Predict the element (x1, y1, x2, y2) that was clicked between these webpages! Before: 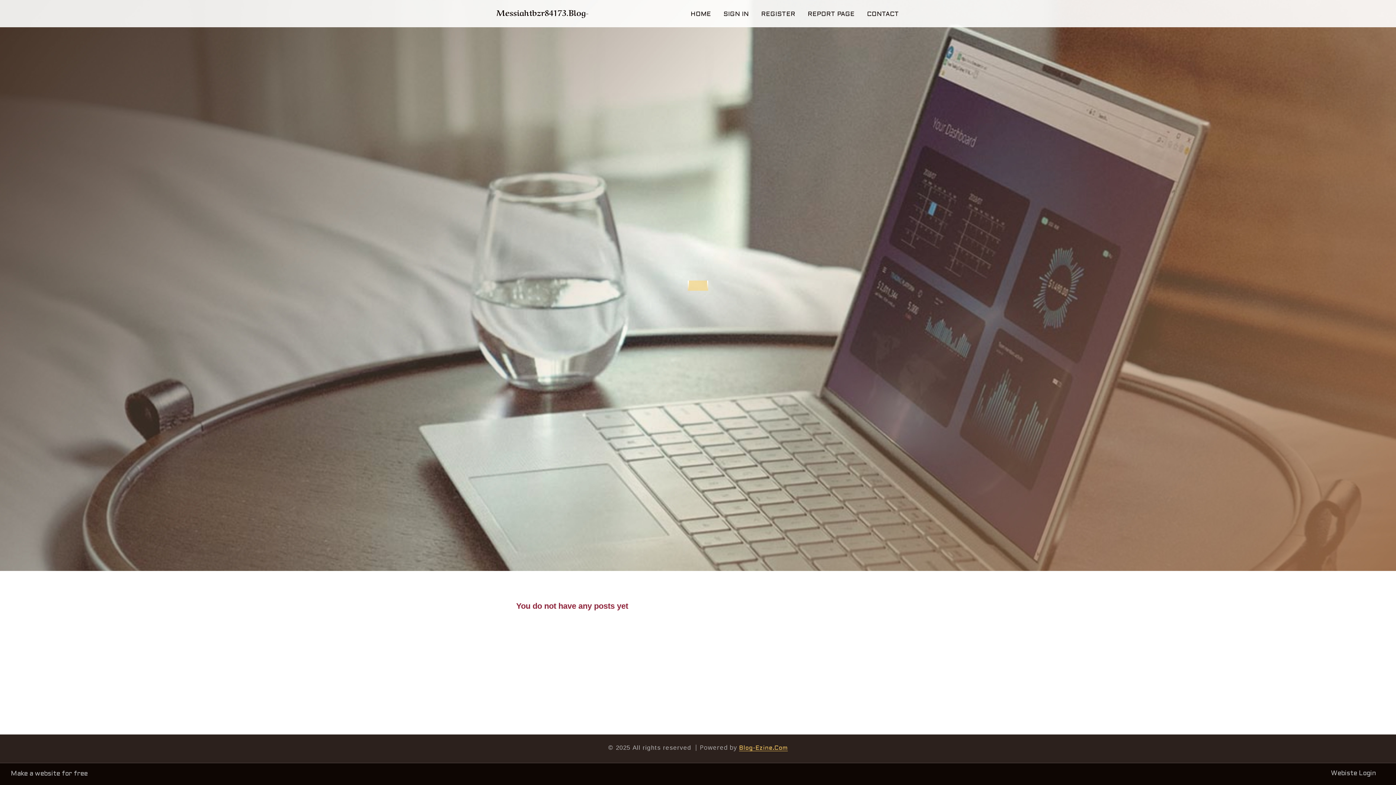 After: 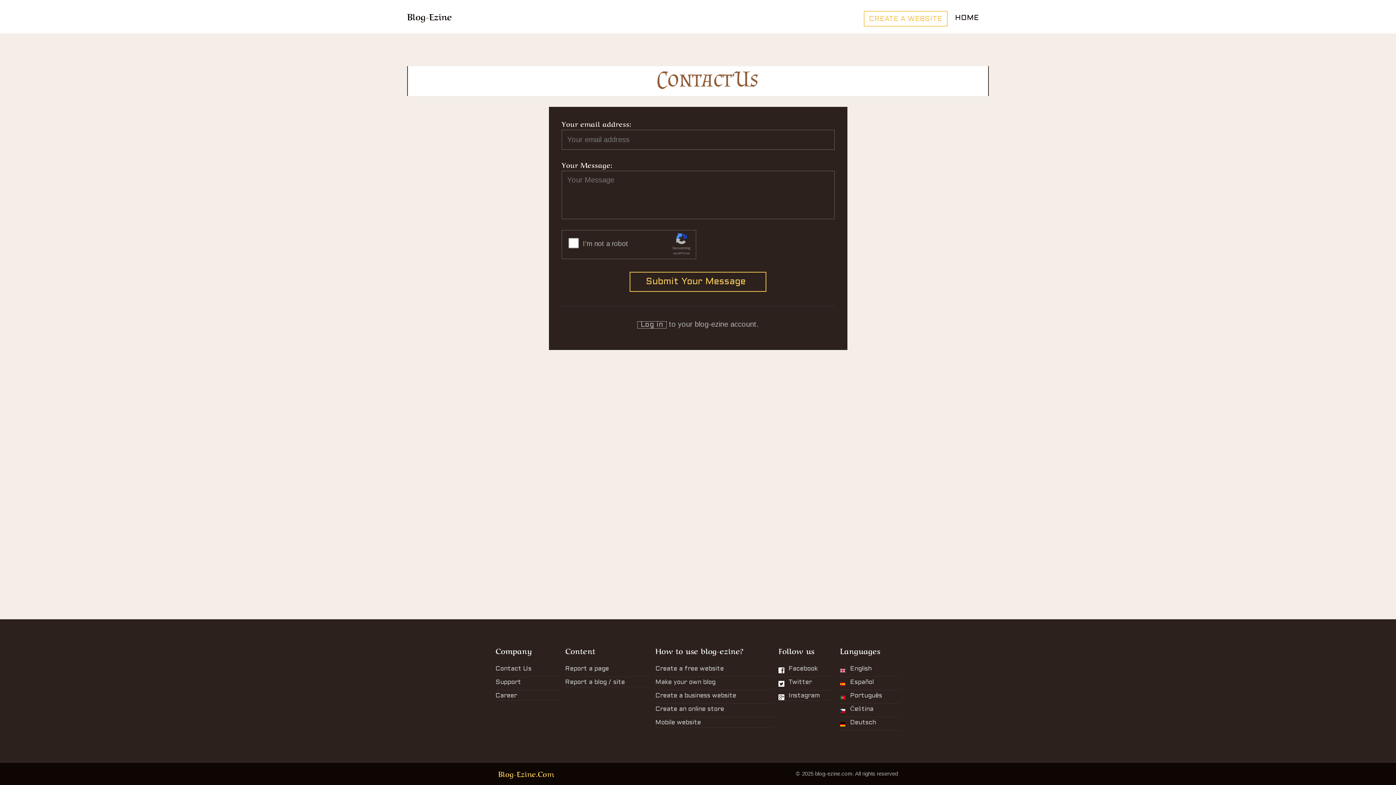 Action: label: CONTACT bbox: (861, 0, 905, 27)